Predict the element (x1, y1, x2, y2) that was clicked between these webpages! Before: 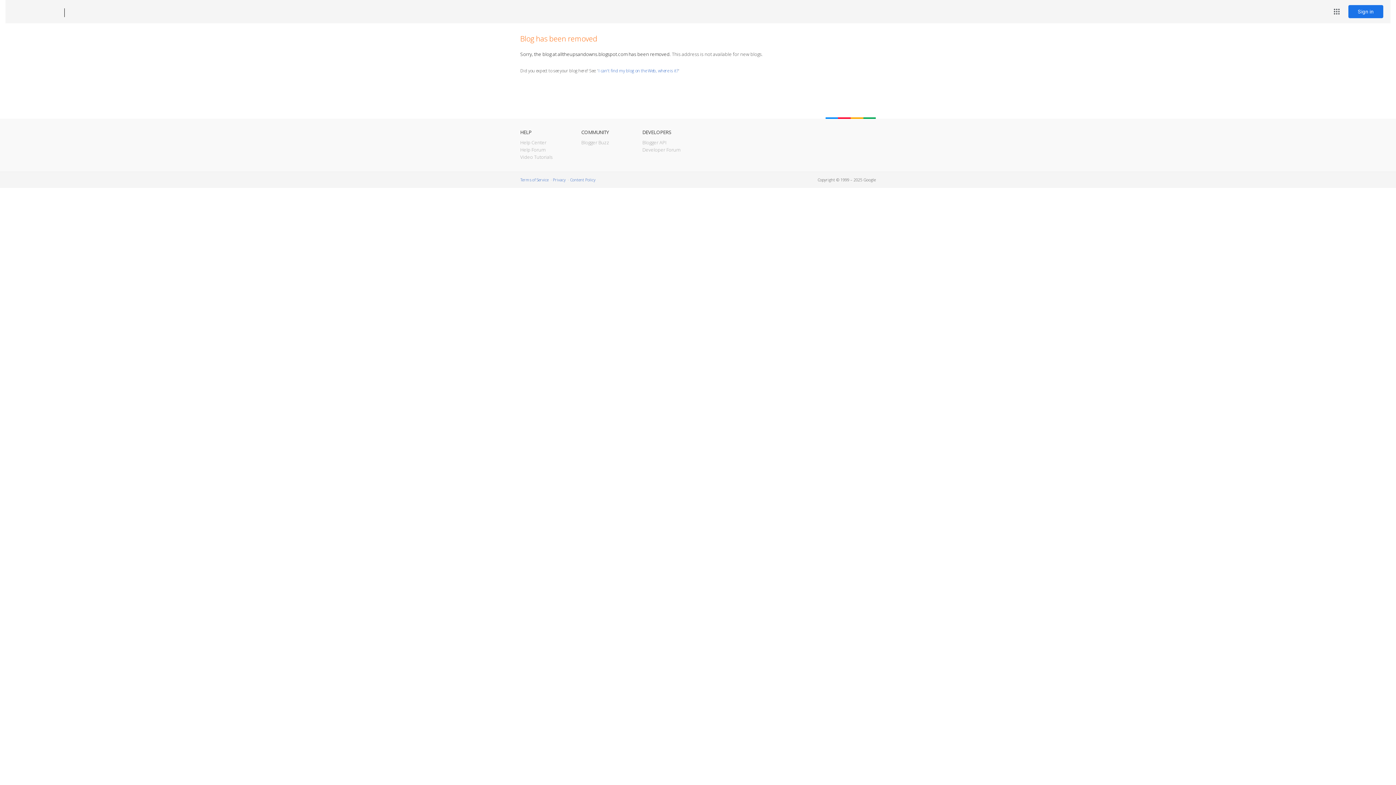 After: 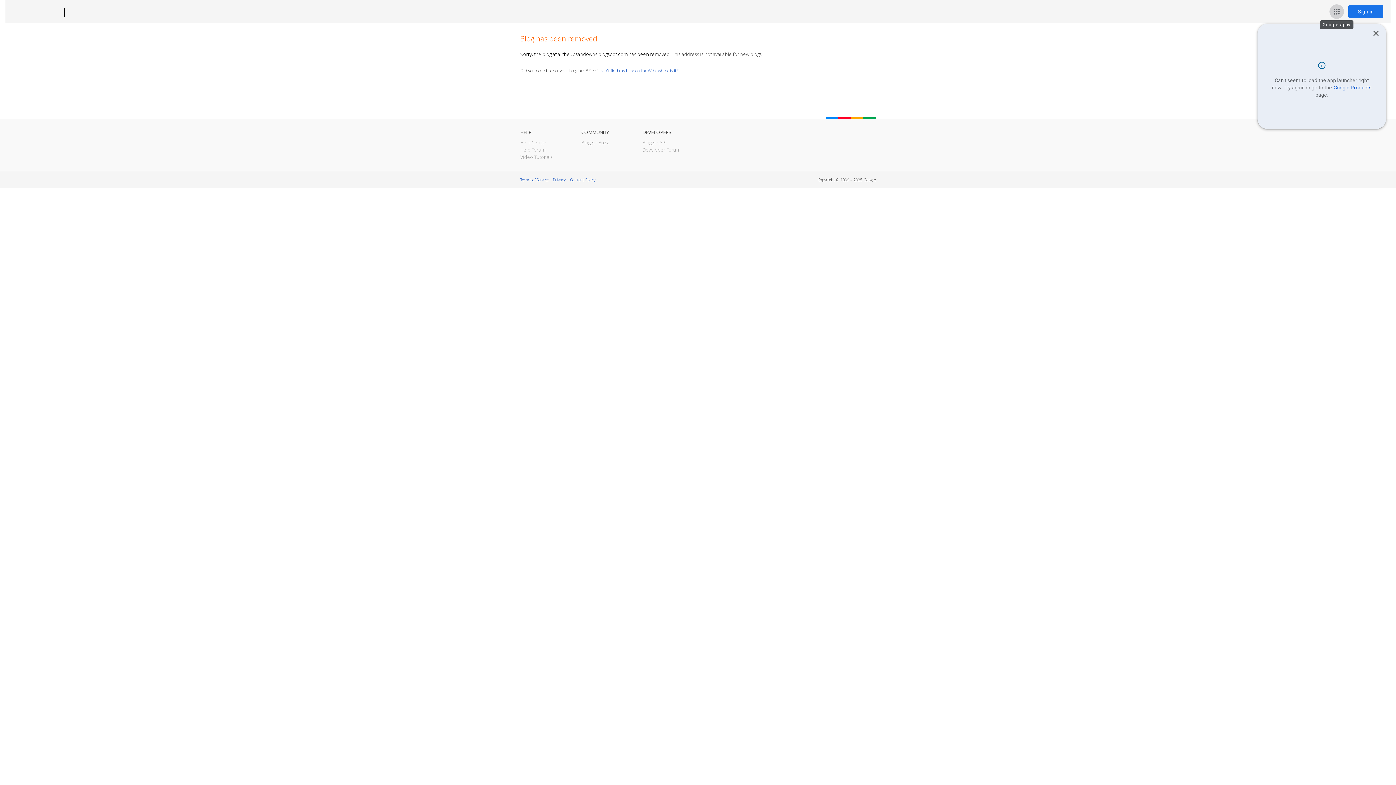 Action: label: Google apps bbox: (1329, 4, 1344, 18)